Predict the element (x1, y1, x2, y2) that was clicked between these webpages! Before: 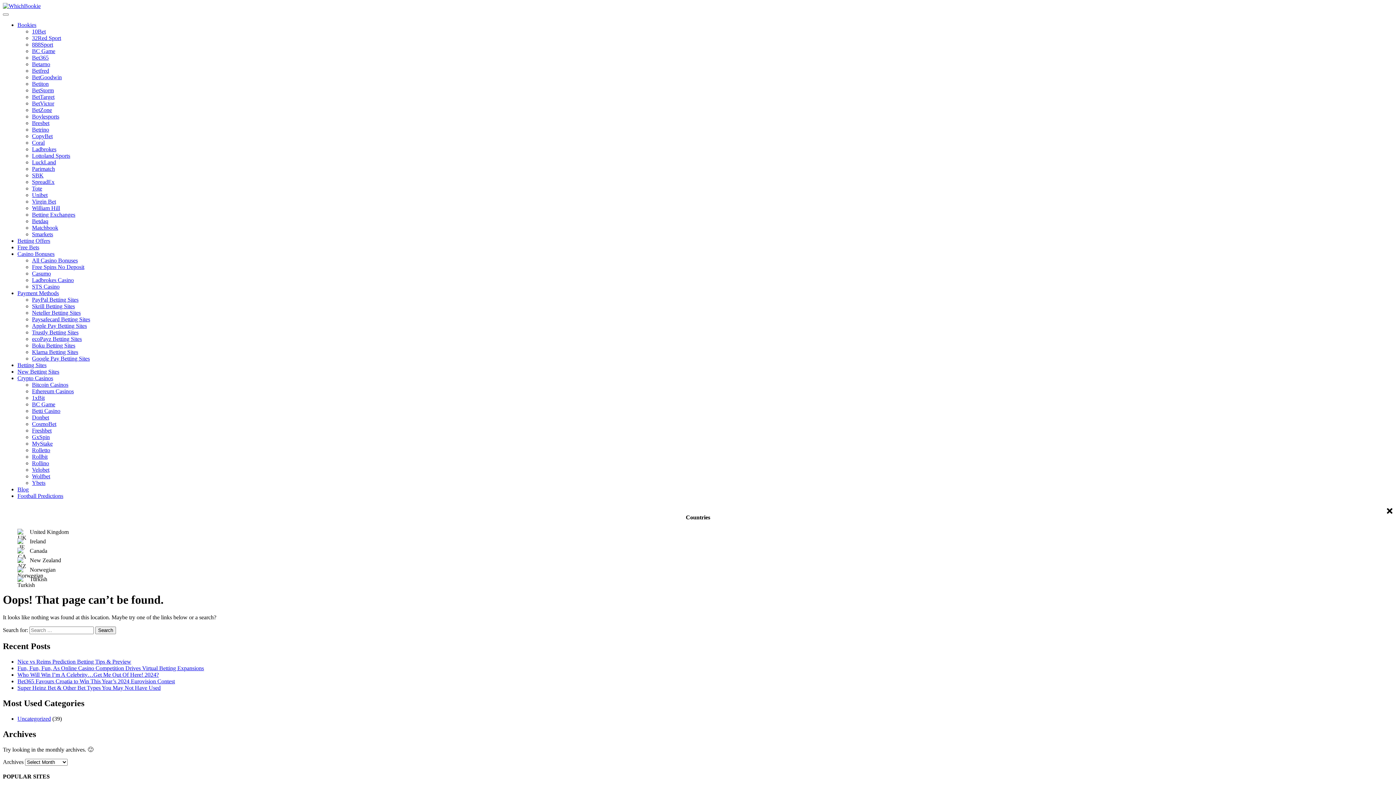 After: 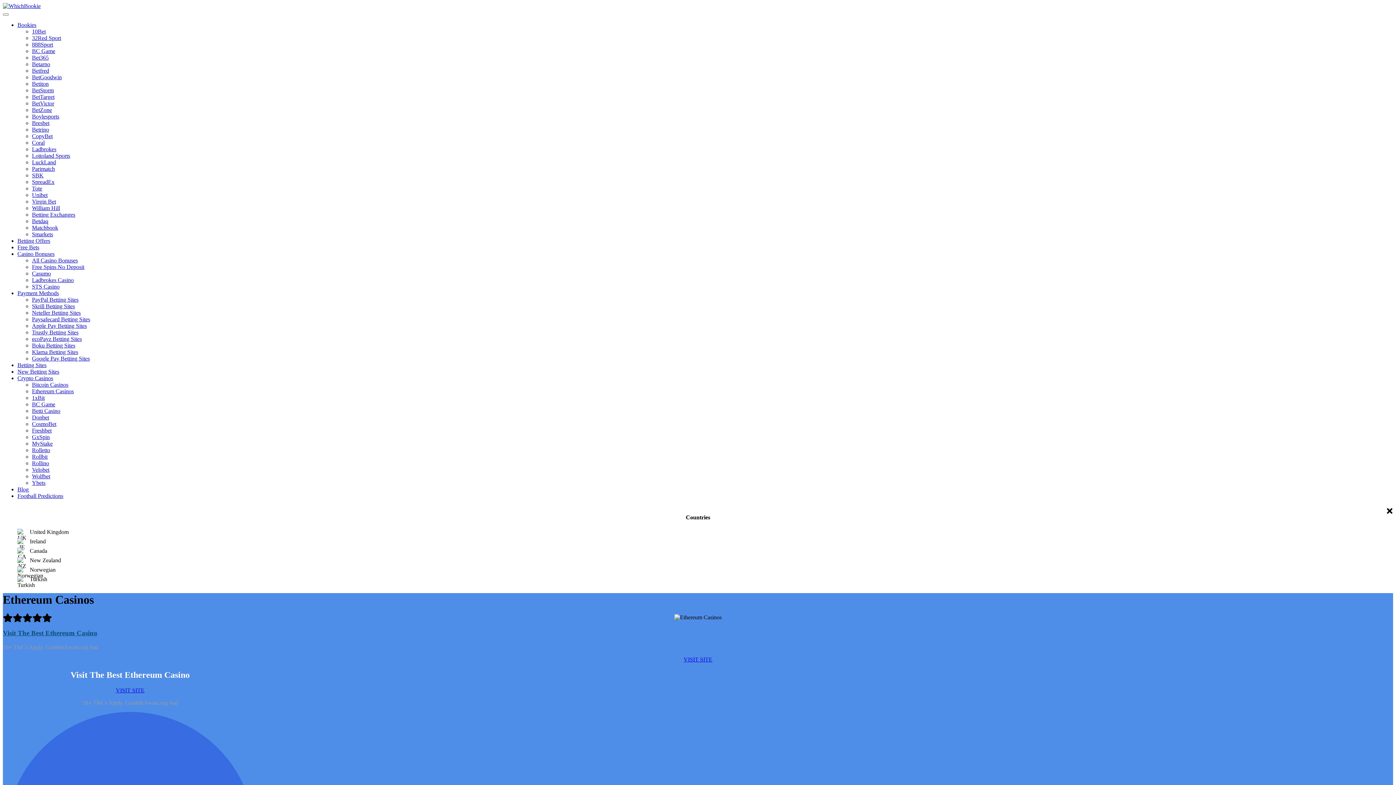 Action: bbox: (32, 388, 73, 394) label: Ethereum Casinos